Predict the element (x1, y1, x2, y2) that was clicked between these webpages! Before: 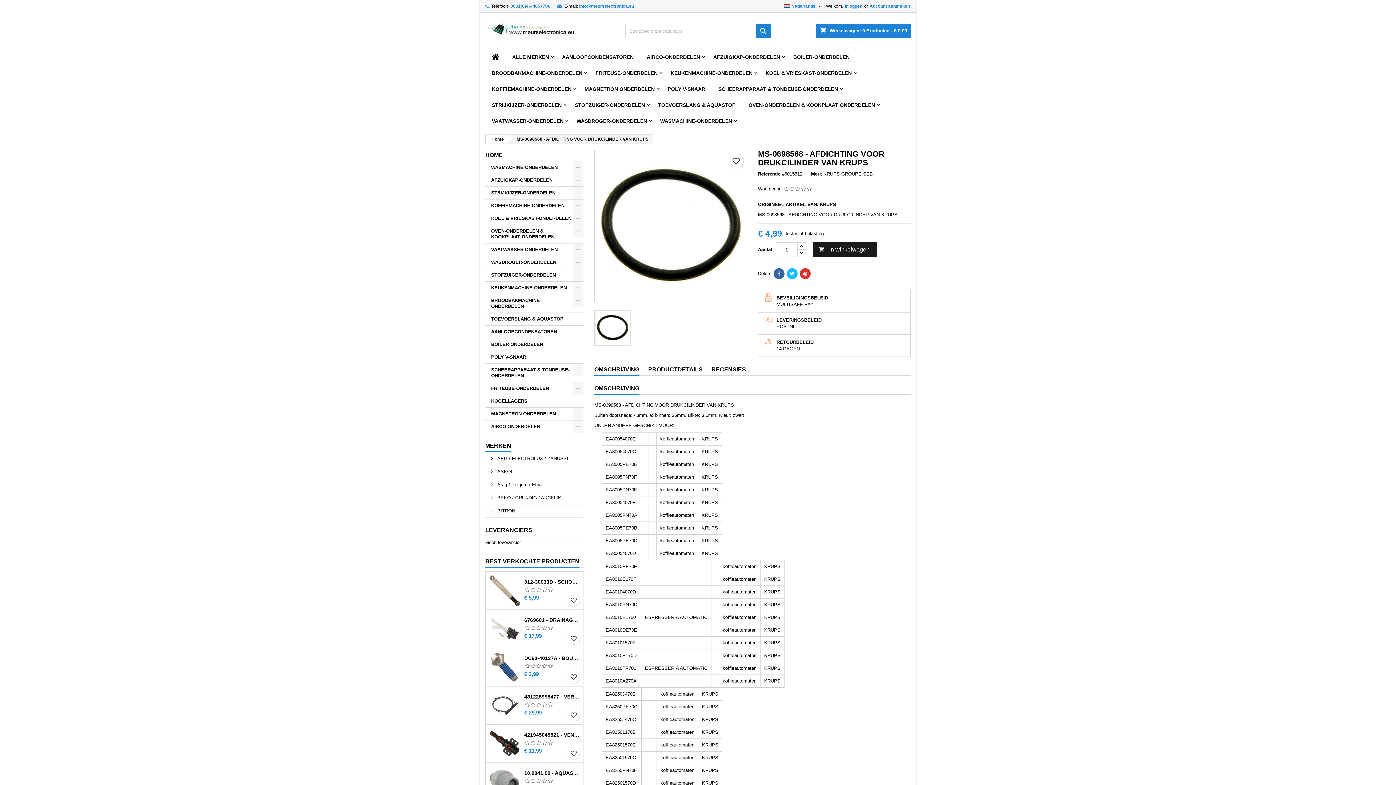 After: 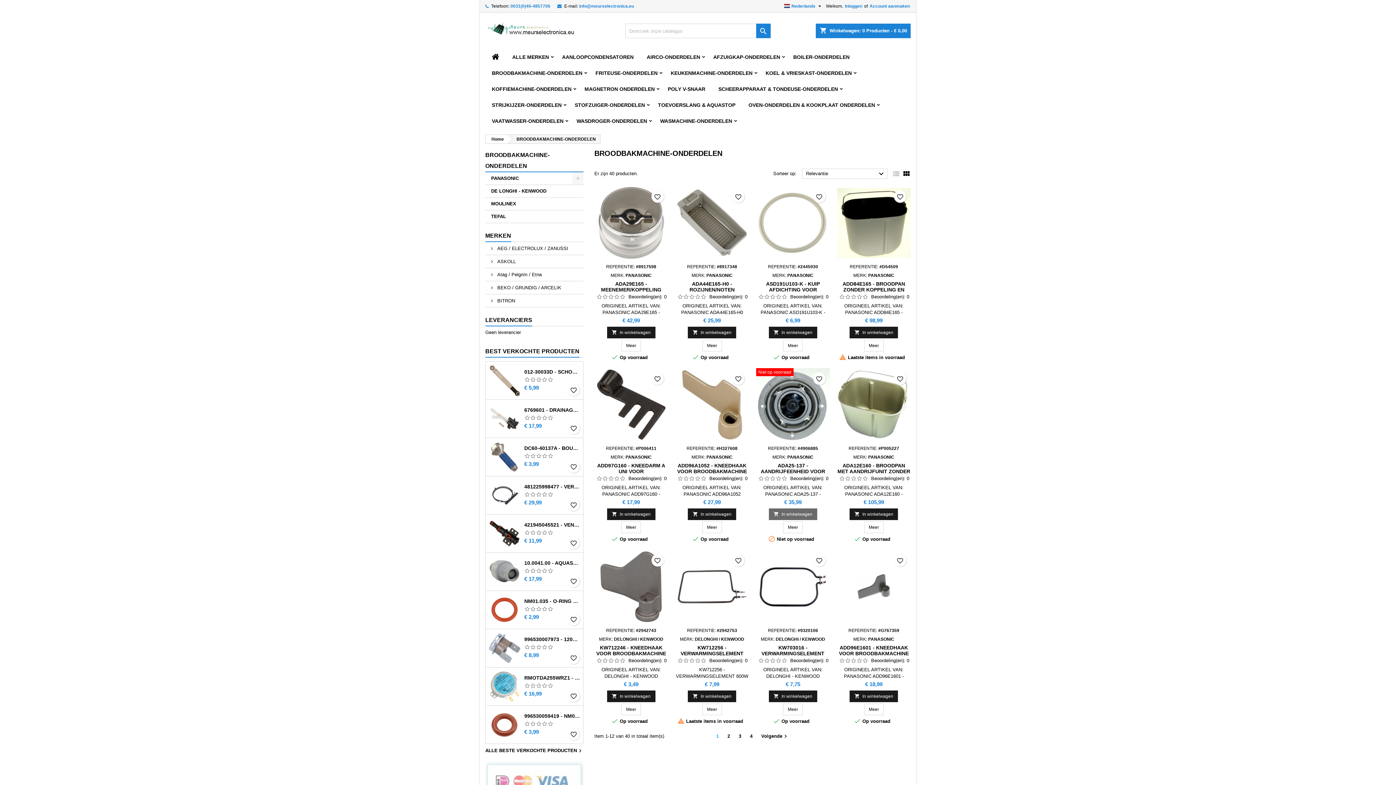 Action: label: BROODBAKMACHINE-ONDERDELEN bbox: (485, 294, 583, 313)